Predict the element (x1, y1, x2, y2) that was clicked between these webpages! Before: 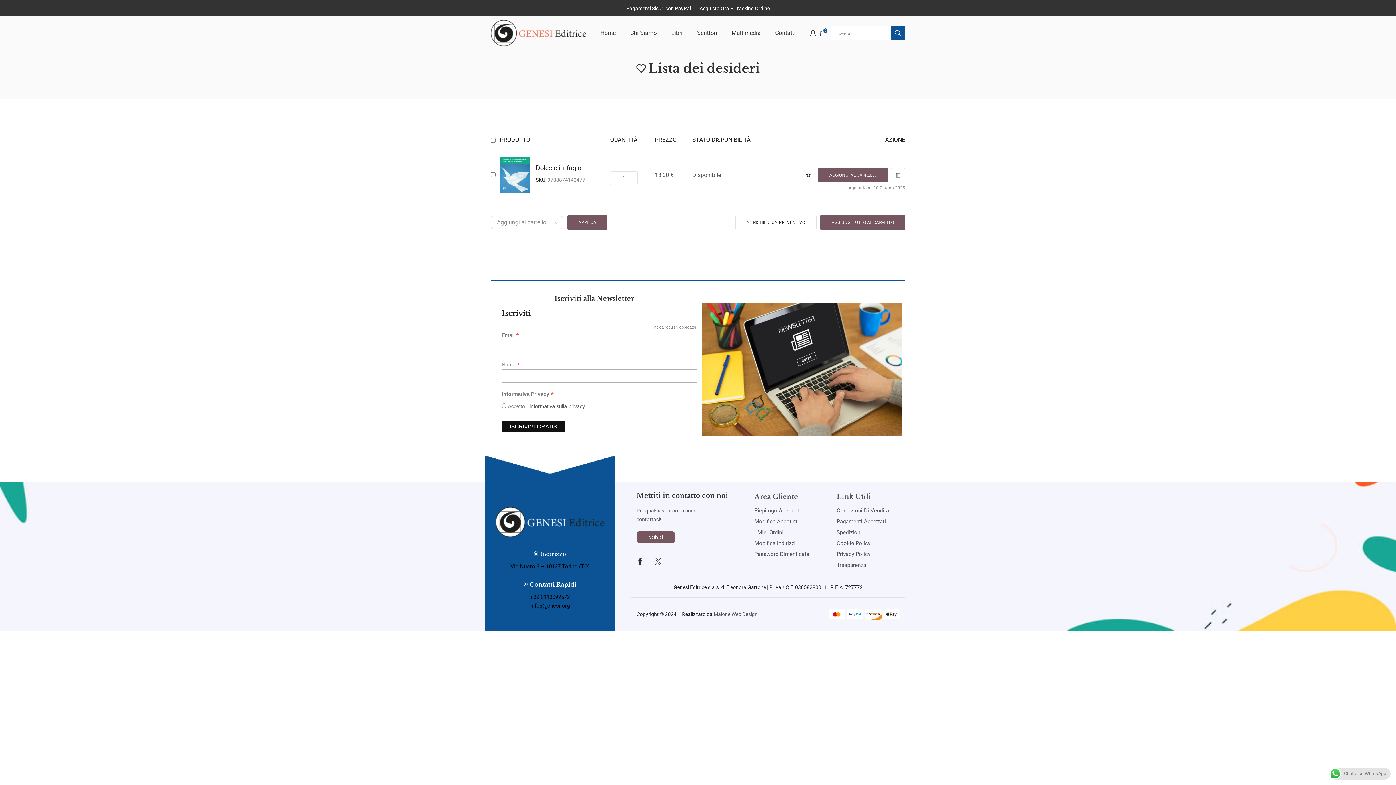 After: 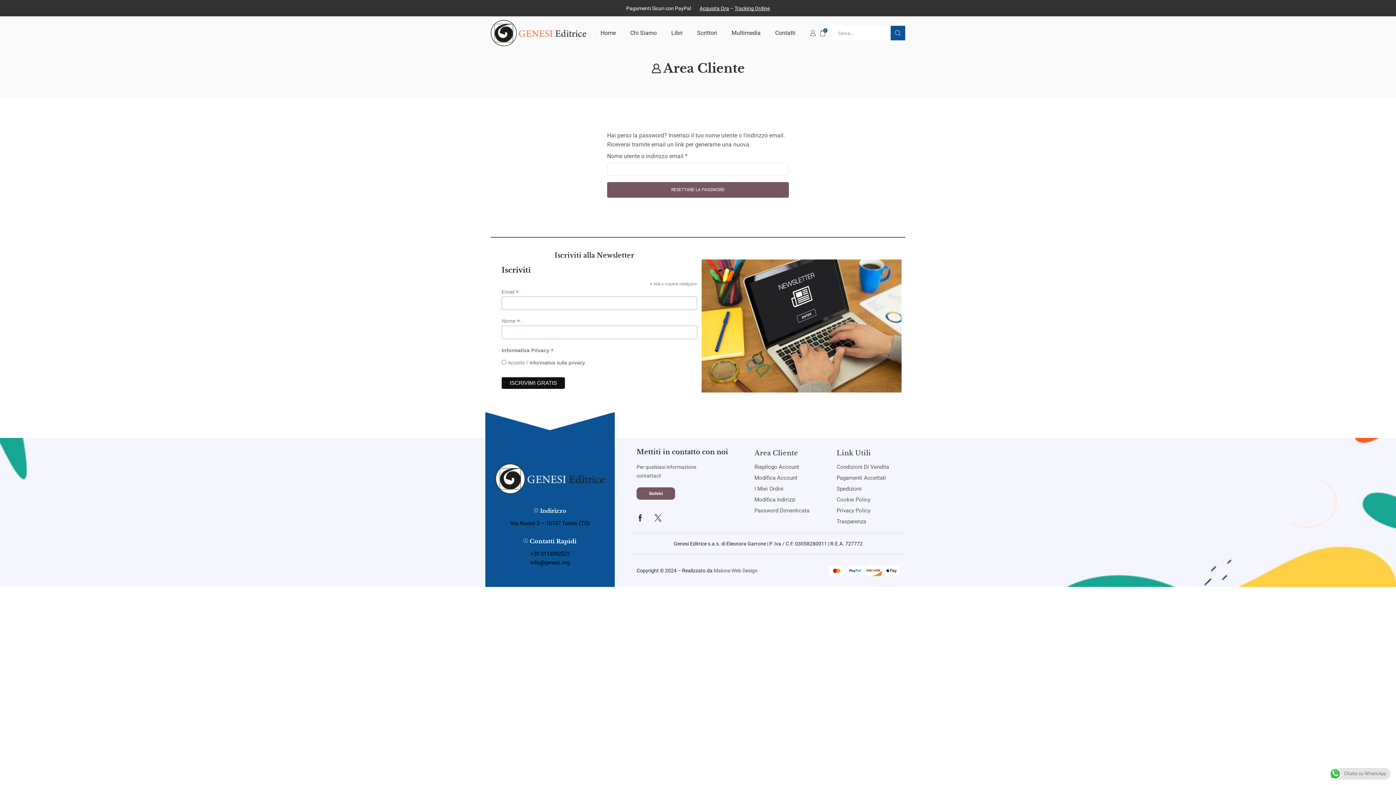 Action: bbox: (754, 549, 825, 559) label: Password Dimenticata